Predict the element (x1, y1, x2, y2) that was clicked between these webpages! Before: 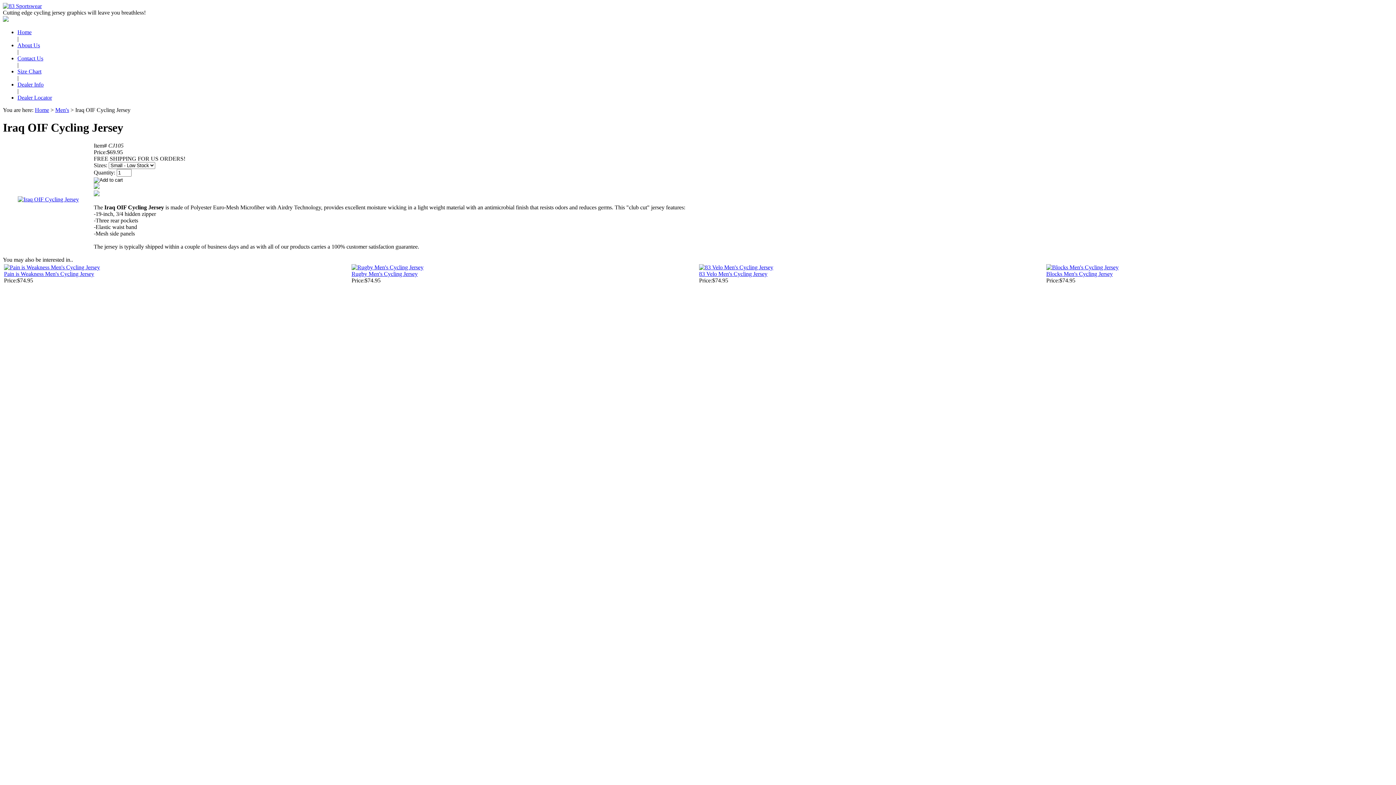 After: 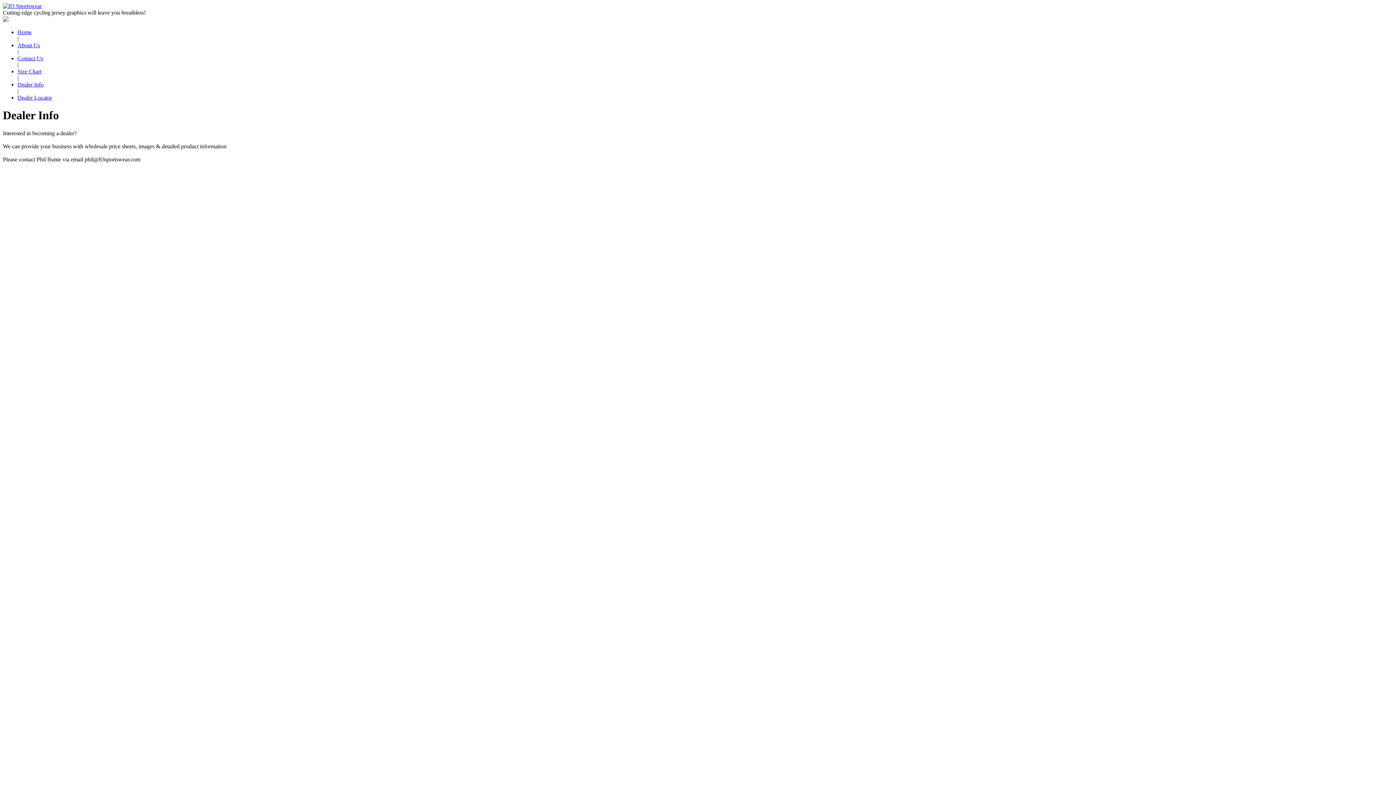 Action: bbox: (17, 81, 43, 87) label: Dealer Info